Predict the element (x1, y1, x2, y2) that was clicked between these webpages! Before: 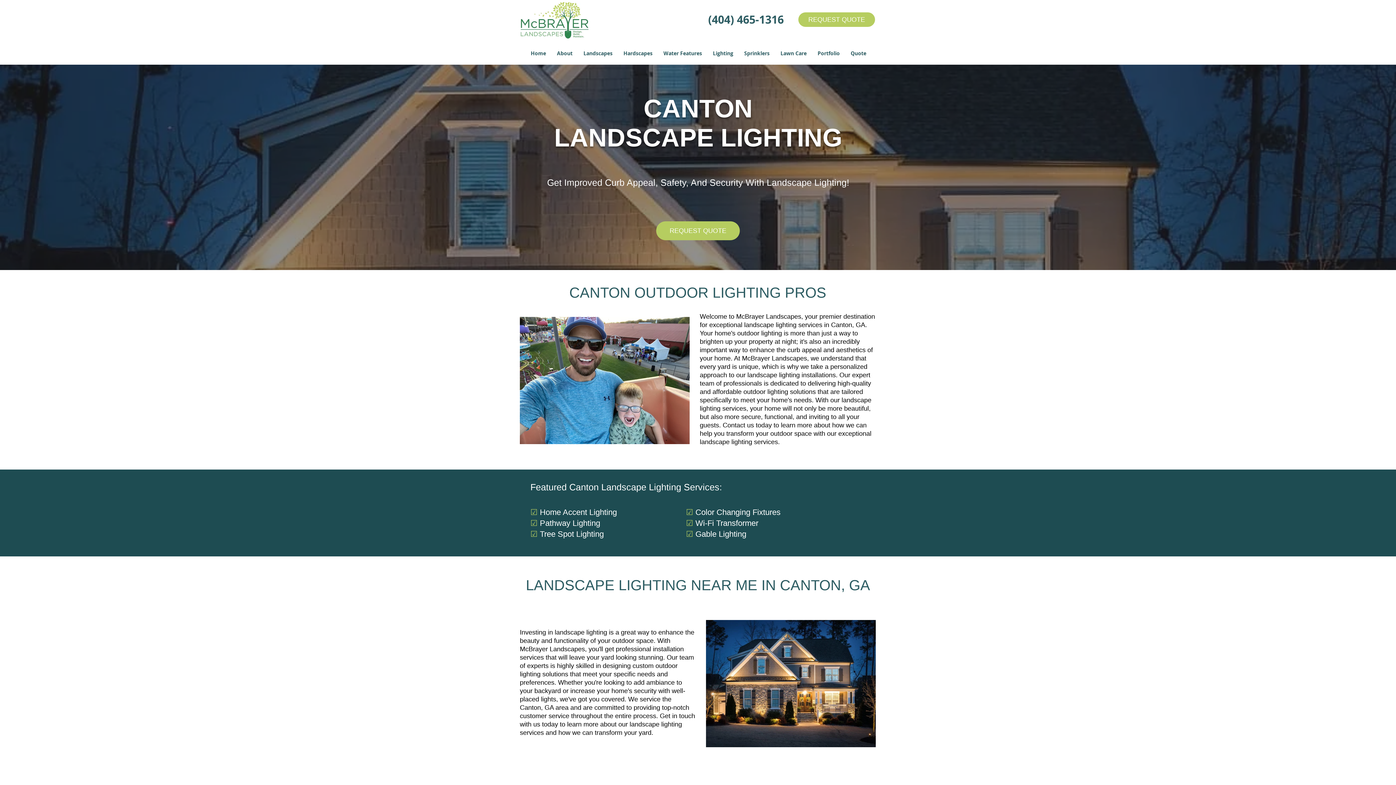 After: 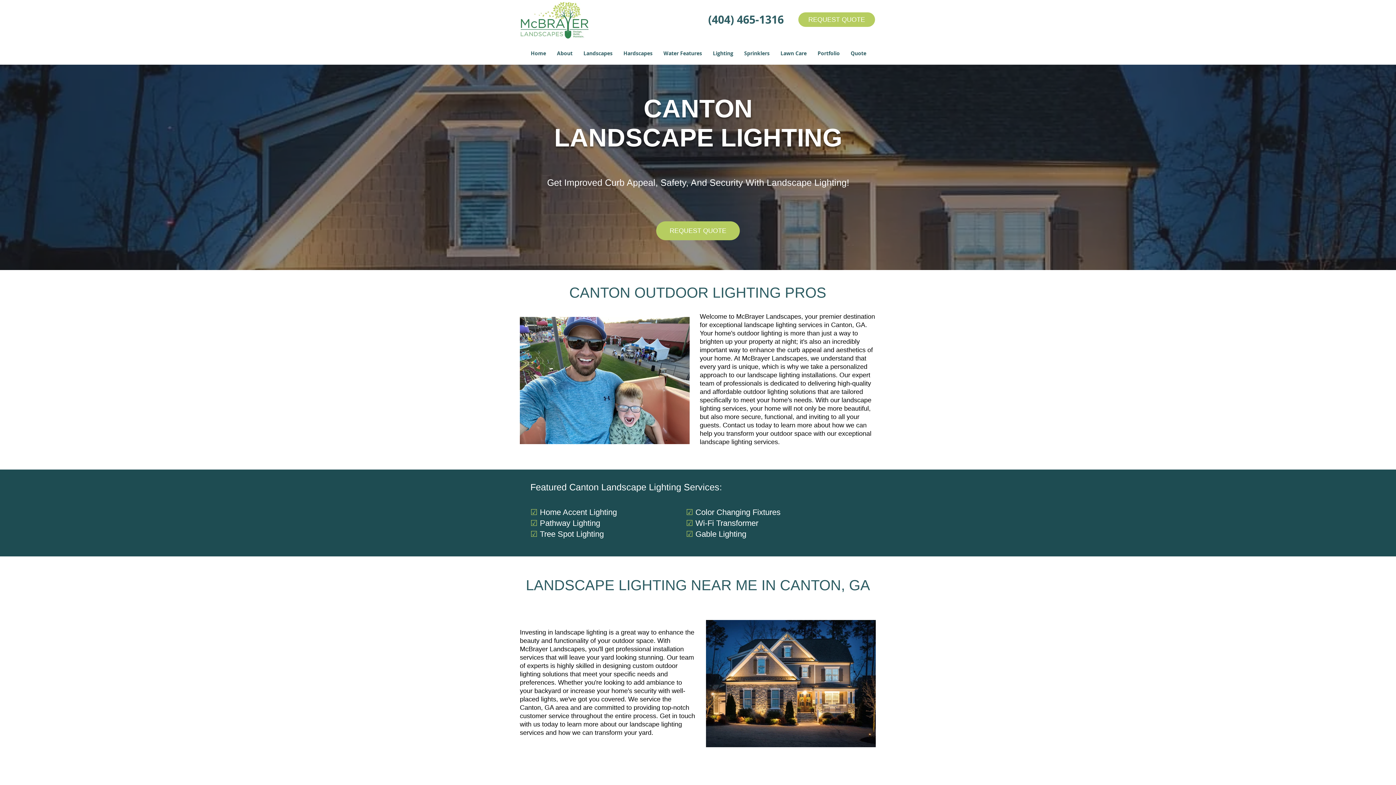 Action: label: About bbox: (551, 44, 578, 62)